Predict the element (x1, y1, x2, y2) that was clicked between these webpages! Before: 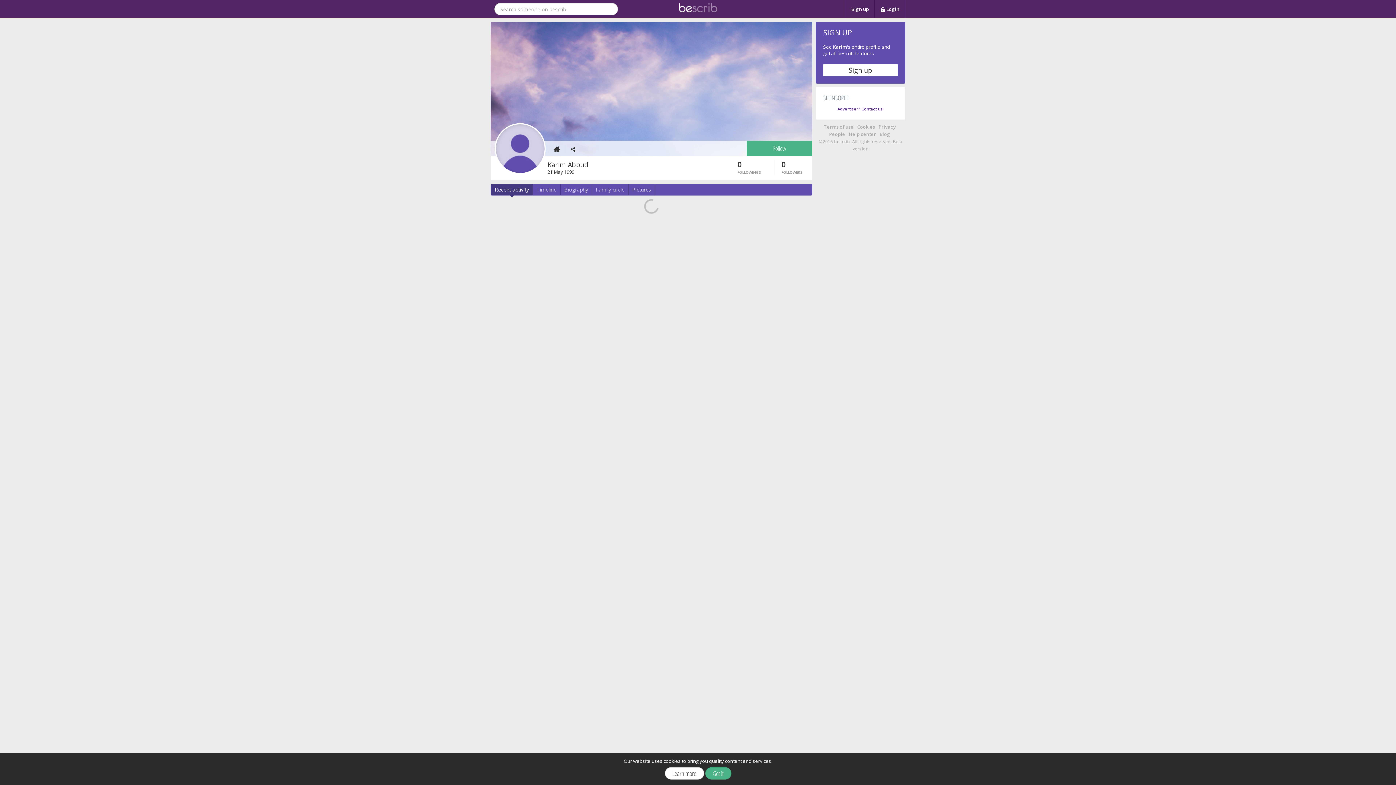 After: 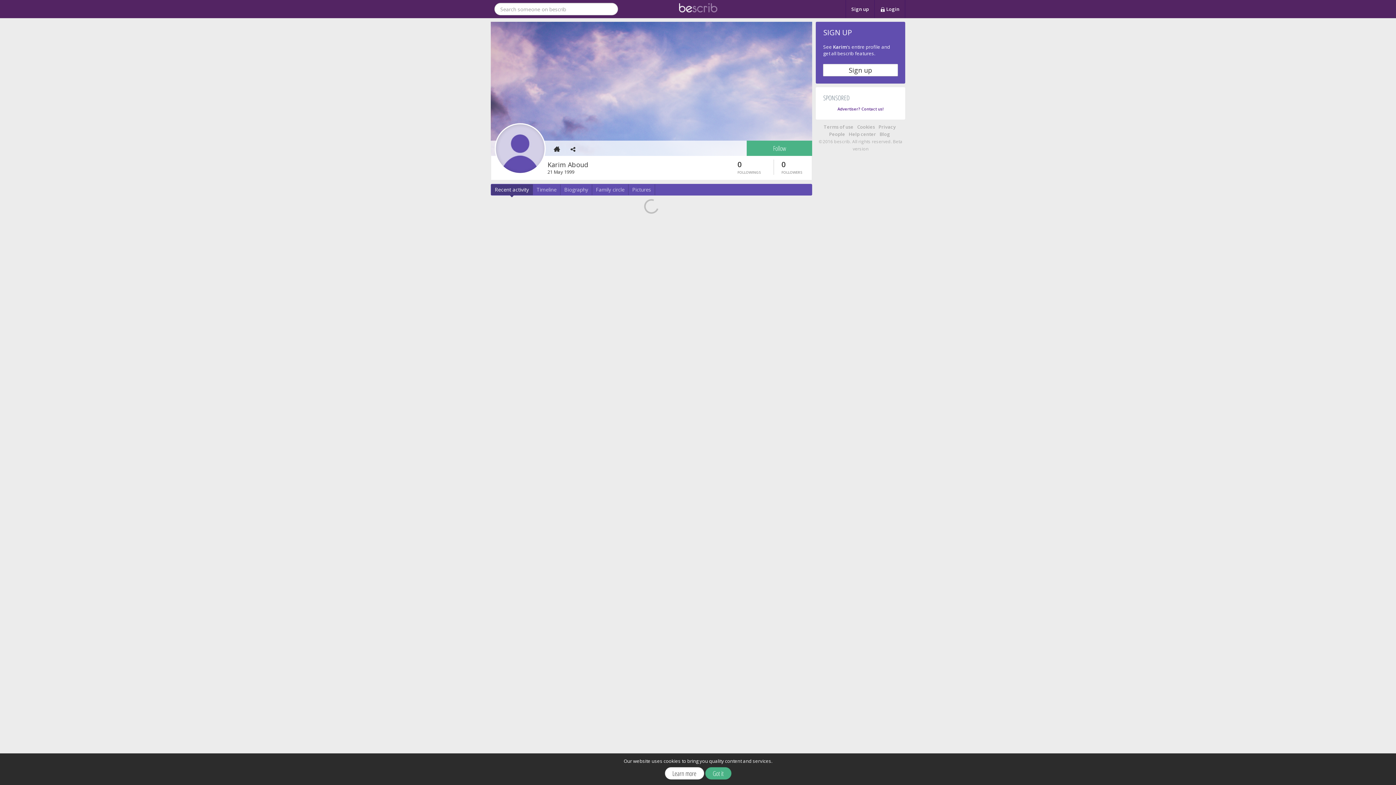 Action: bbox: (494, 123, 545, 174)